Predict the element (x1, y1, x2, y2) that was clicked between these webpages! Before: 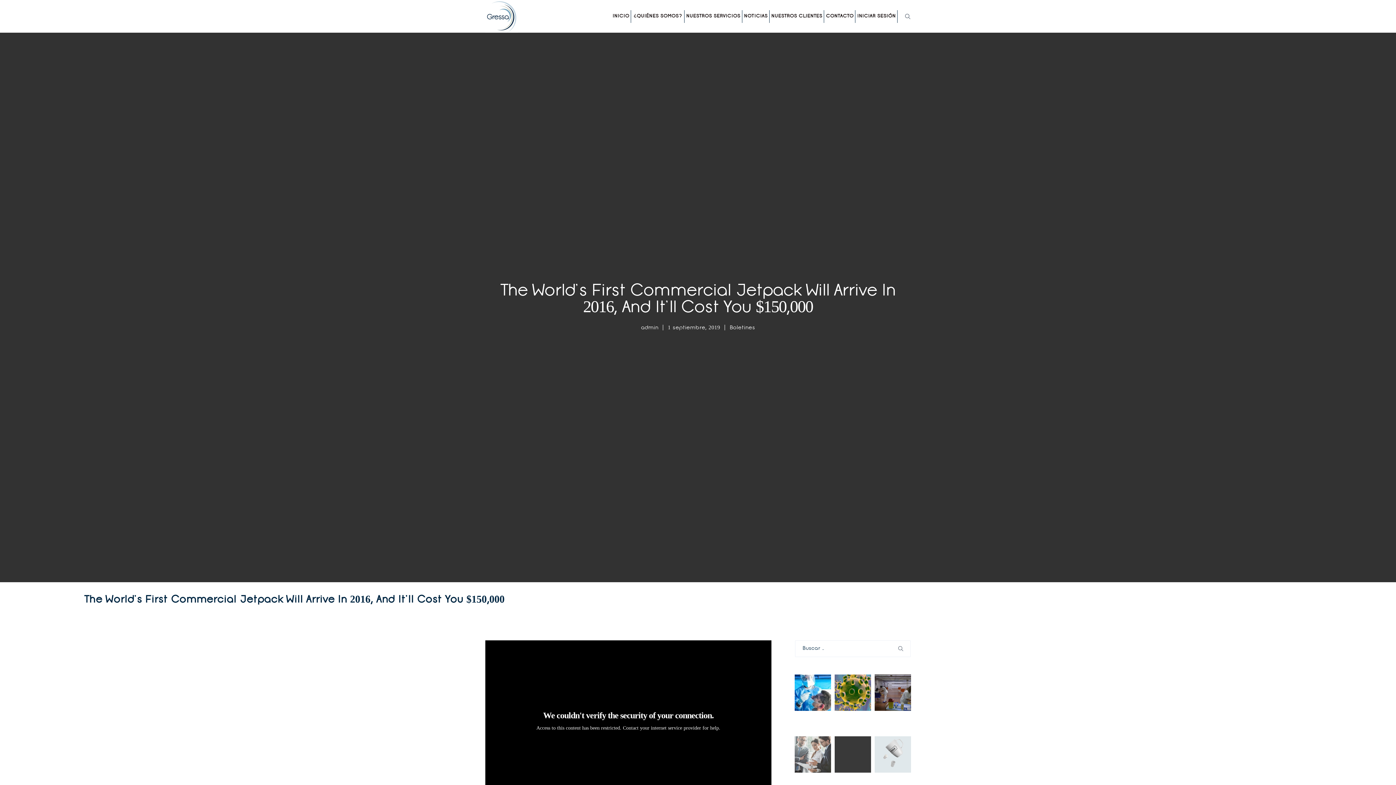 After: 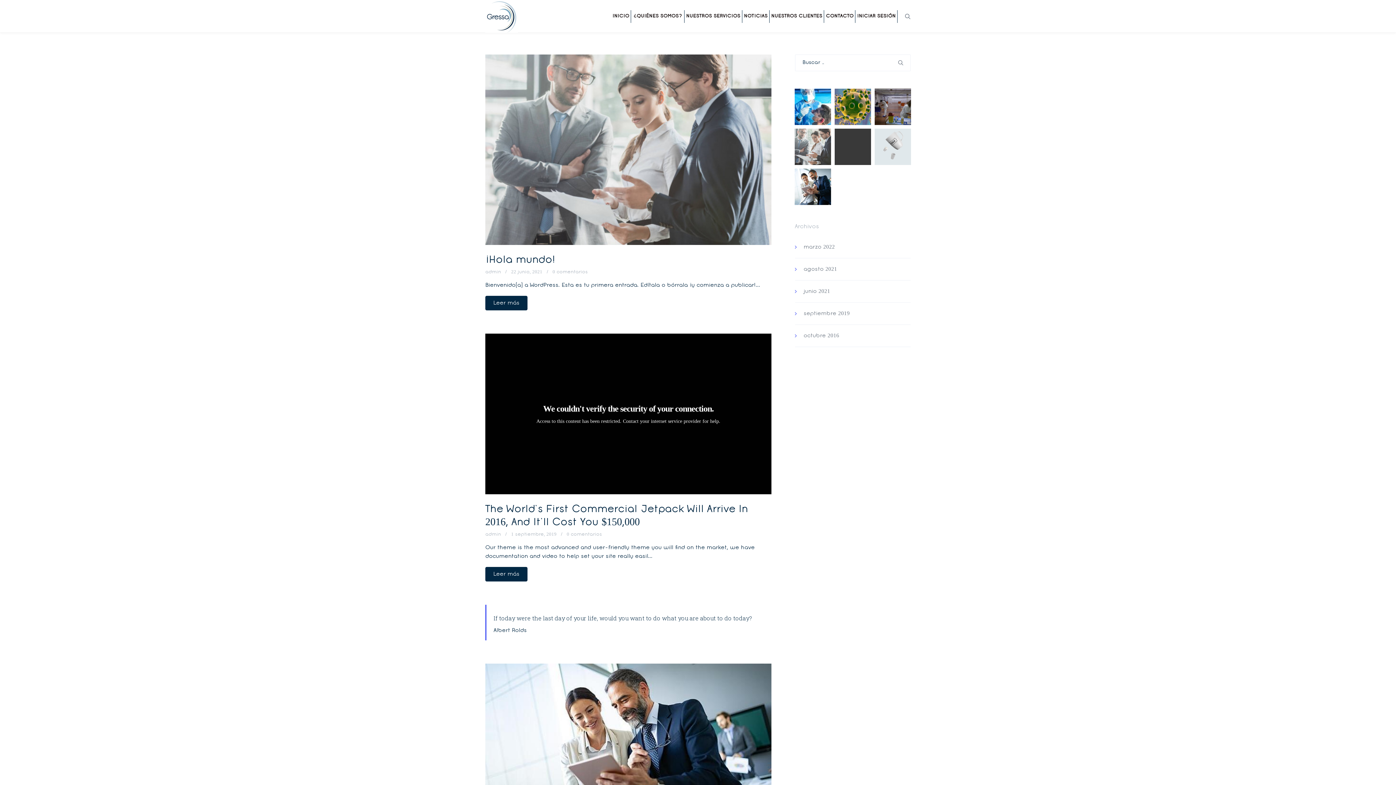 Action: bbox: (729, 325, 755, 330) label: Boletines